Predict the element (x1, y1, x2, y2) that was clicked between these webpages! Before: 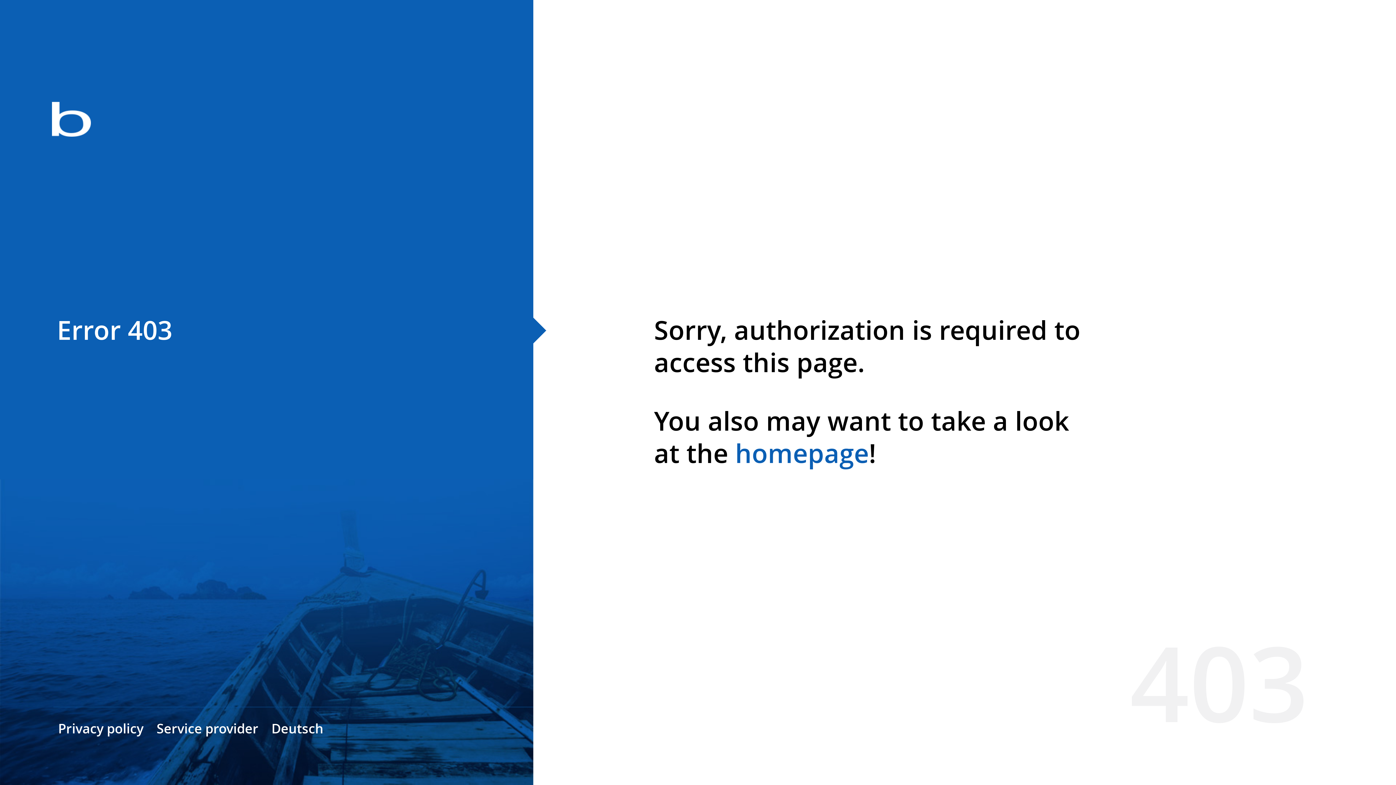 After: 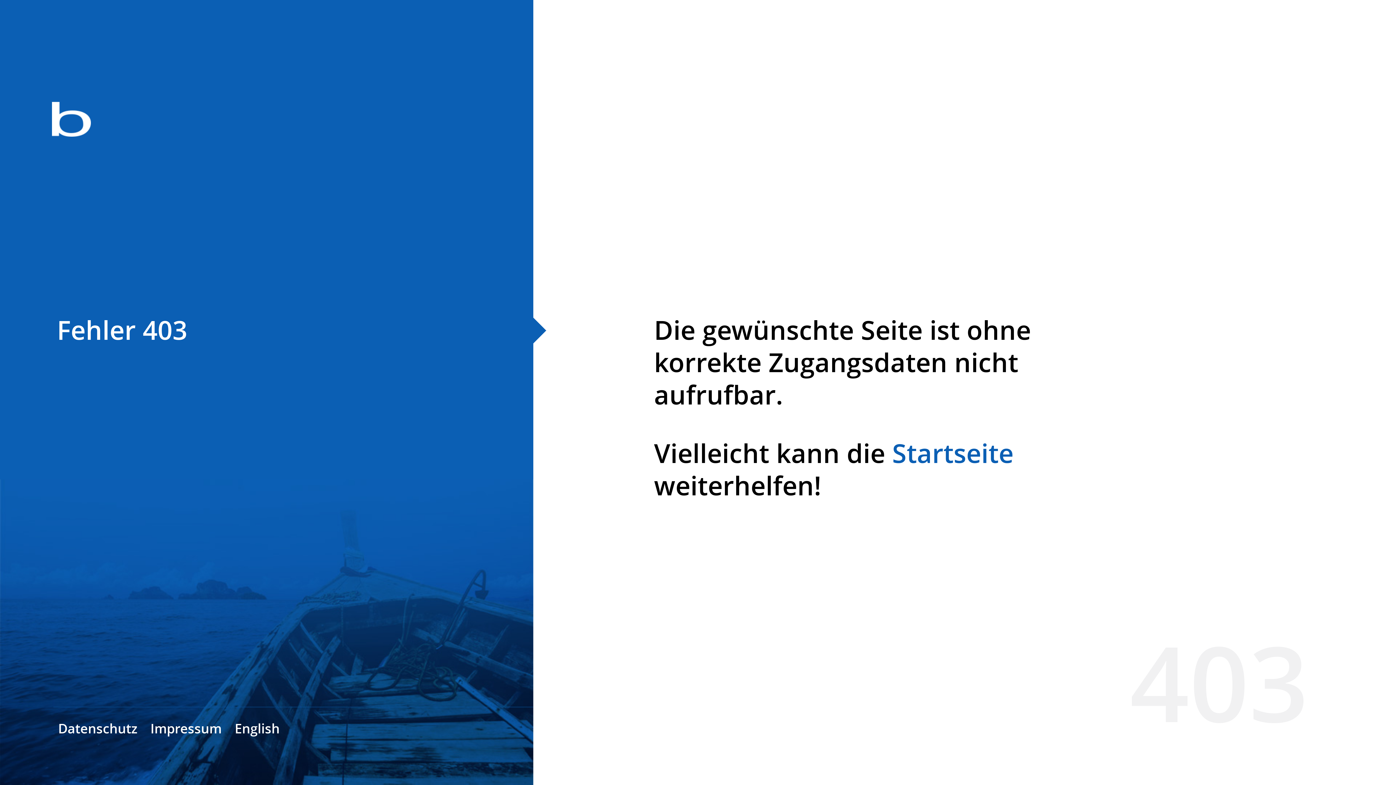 Action: label: Deutsch bbox: (271, 720, 323, 737)